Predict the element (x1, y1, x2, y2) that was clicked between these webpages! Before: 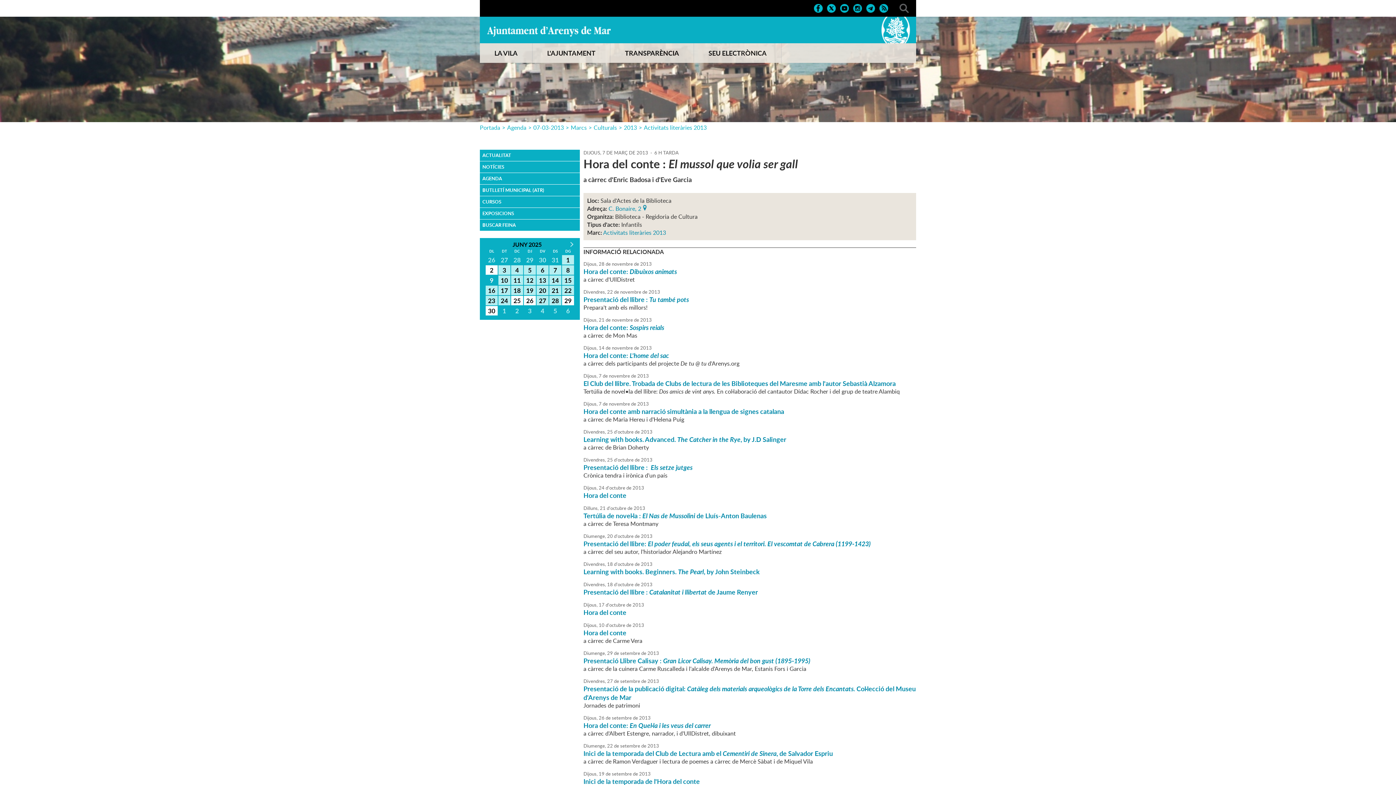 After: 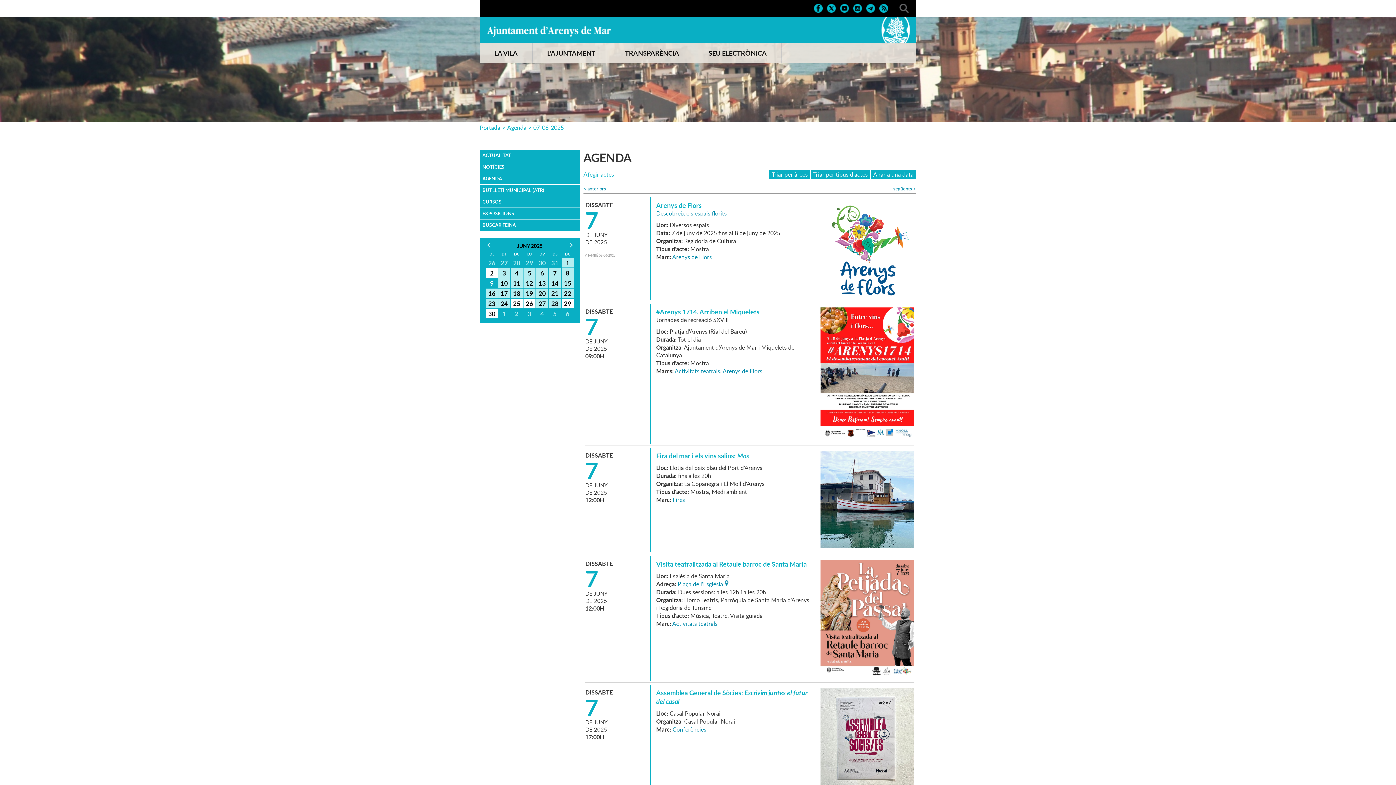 Action: label: 7 bbox: (549, 265, 561, 274)